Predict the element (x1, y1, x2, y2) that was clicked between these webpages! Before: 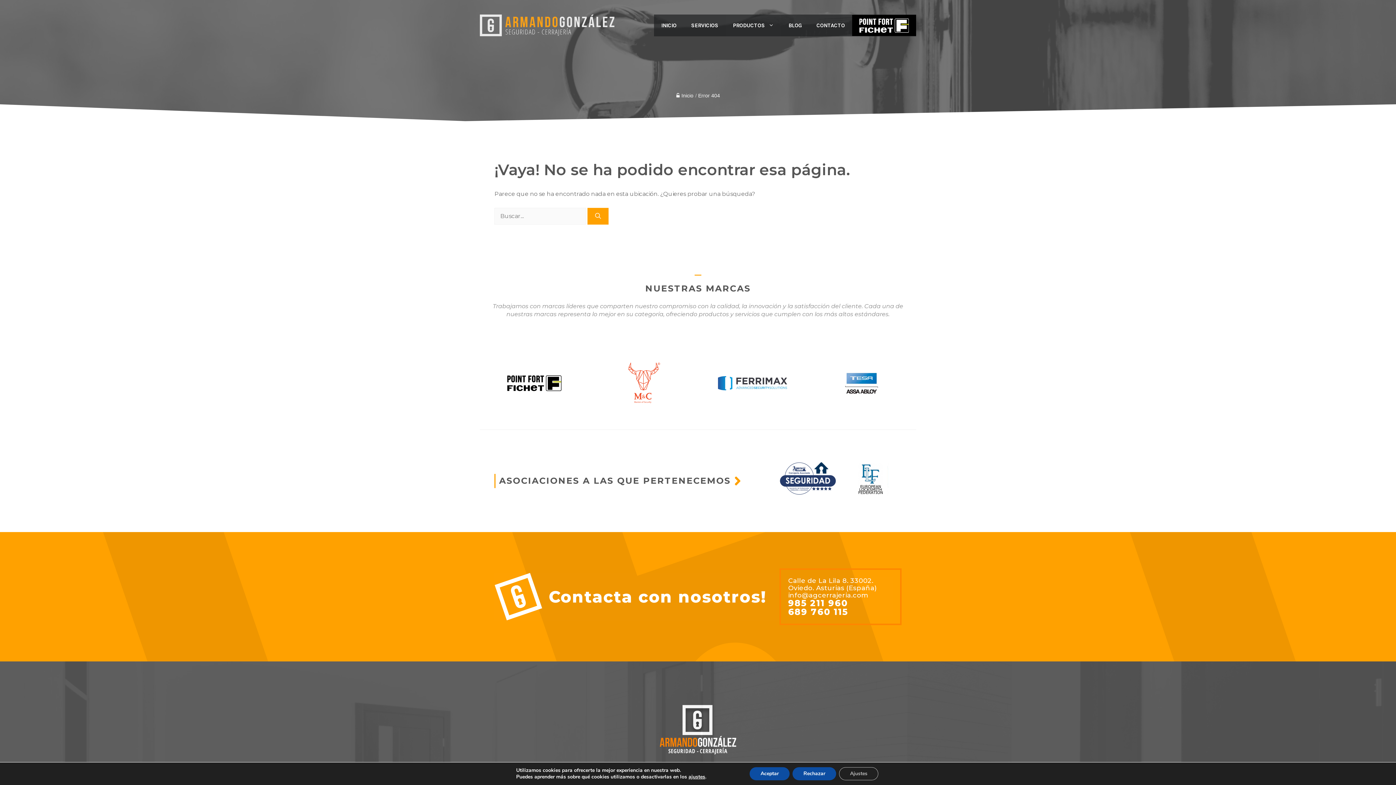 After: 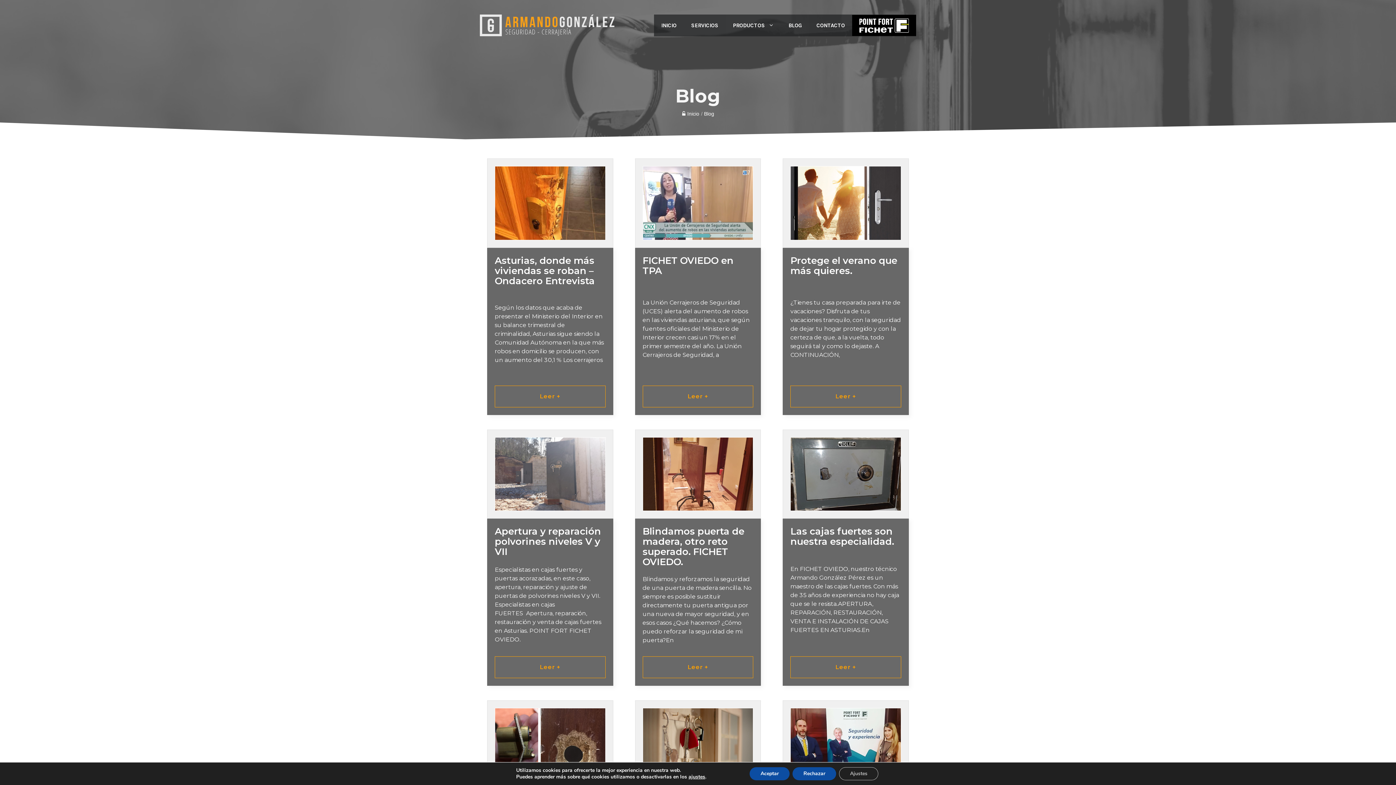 Action: label: BLOG bbox: (781, 14, 809, 36)